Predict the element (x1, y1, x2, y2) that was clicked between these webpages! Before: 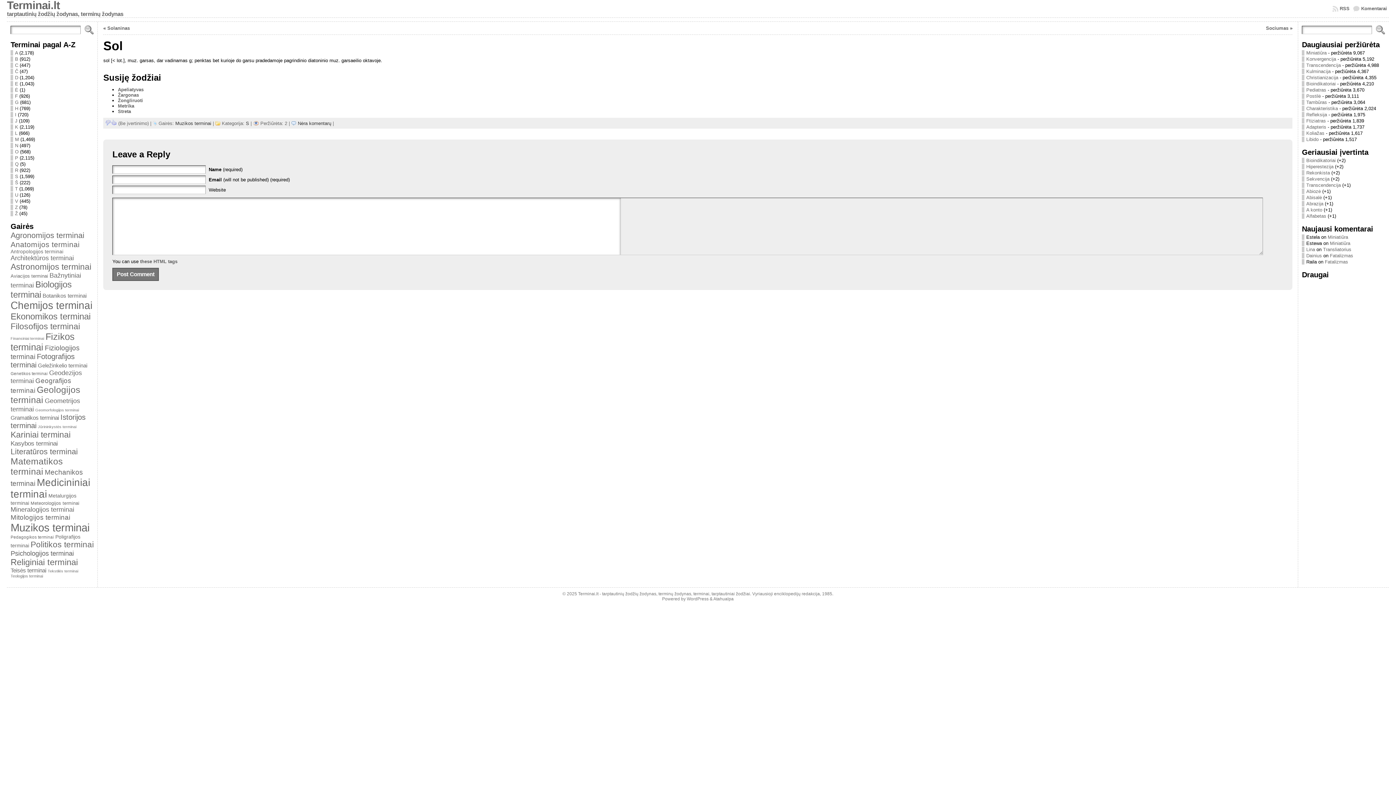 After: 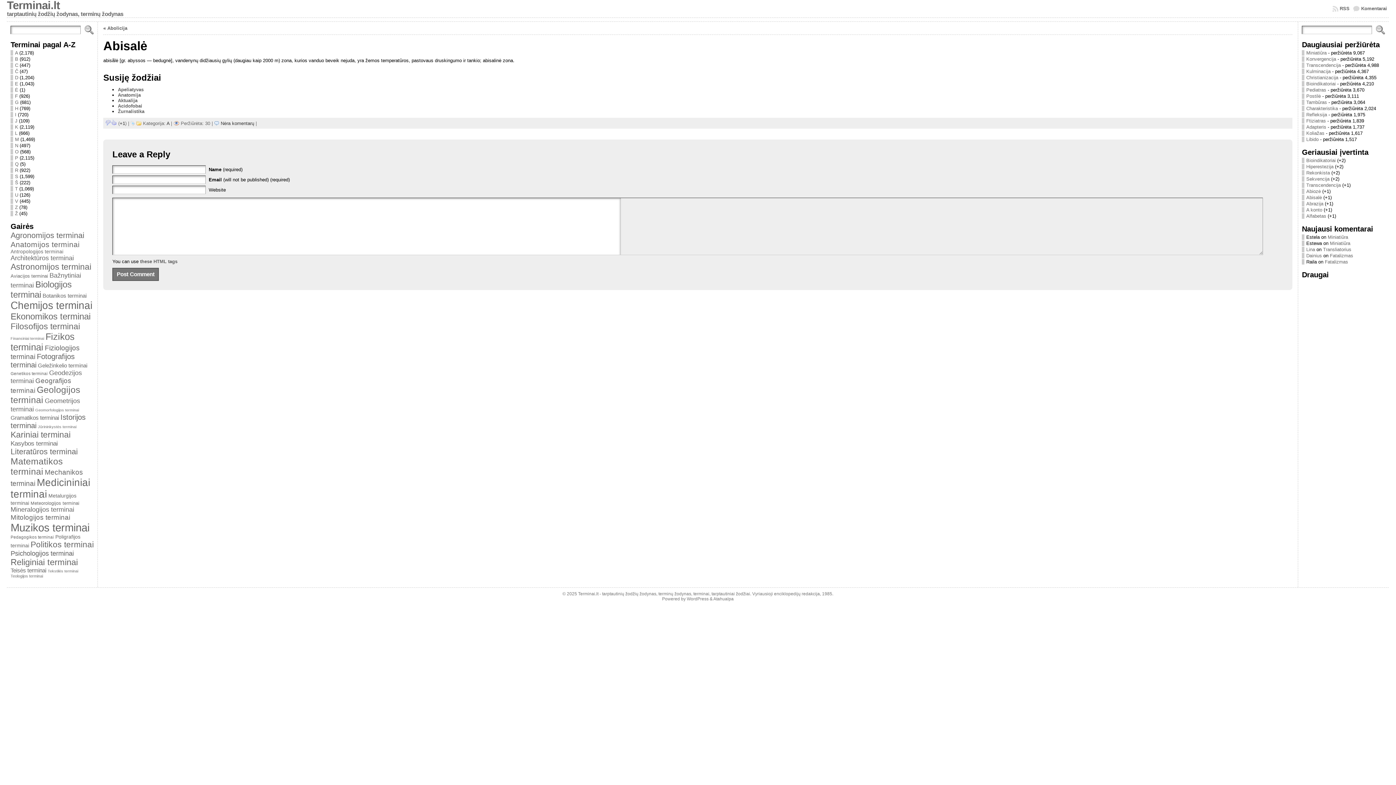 Action: label: Abisalė bbox: (1306, 194, 1322, 200)